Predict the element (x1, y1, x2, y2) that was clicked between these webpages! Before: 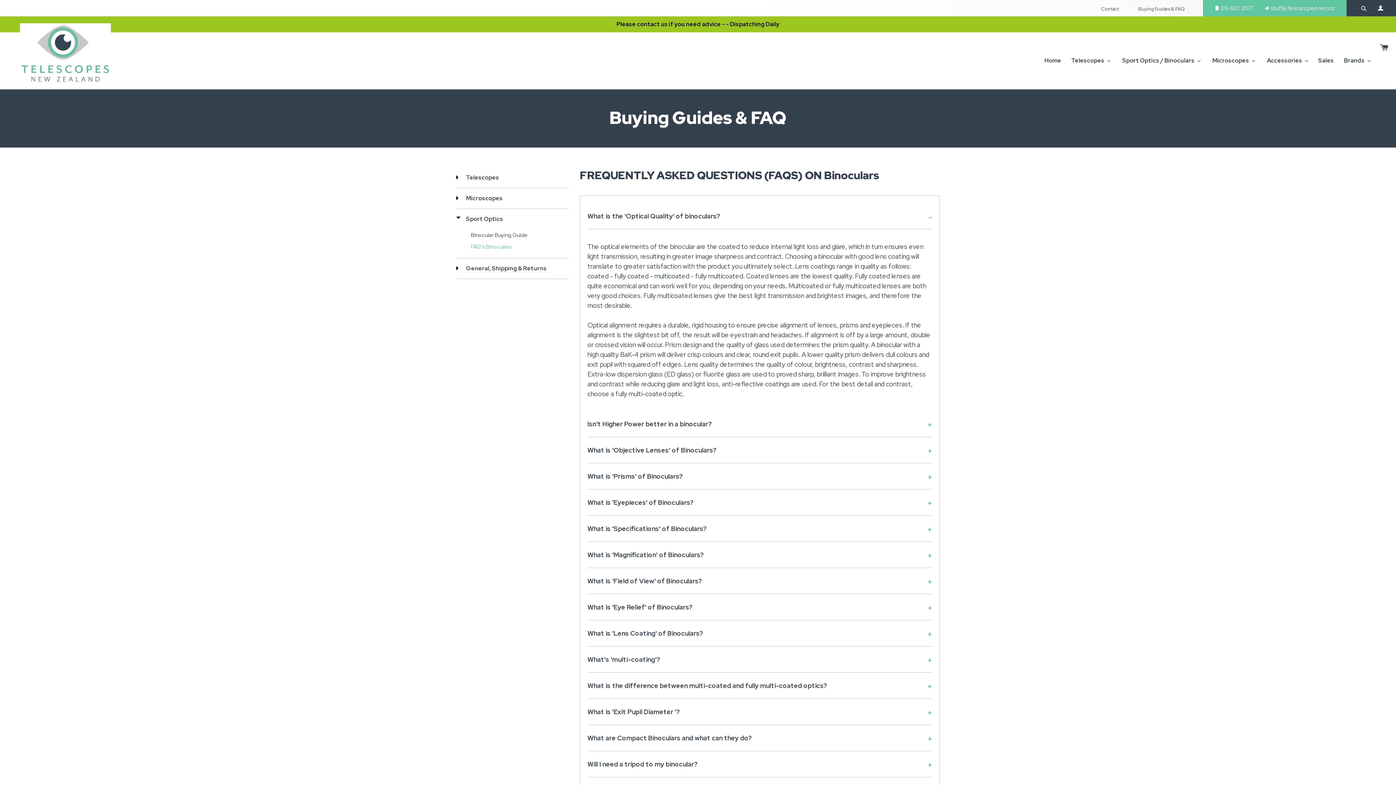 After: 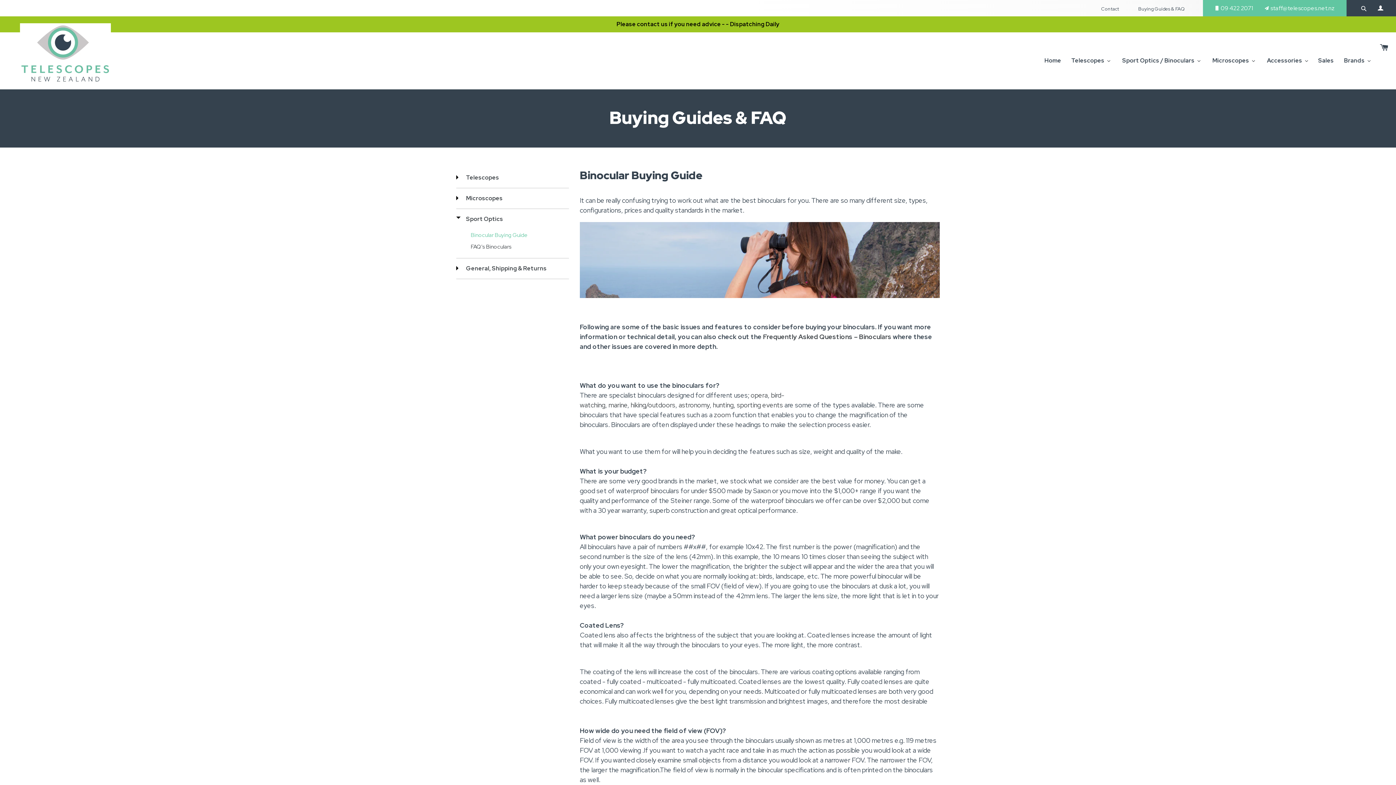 Action: label: Binocular Buying Guide bbox: (470, 229, 569, 240)